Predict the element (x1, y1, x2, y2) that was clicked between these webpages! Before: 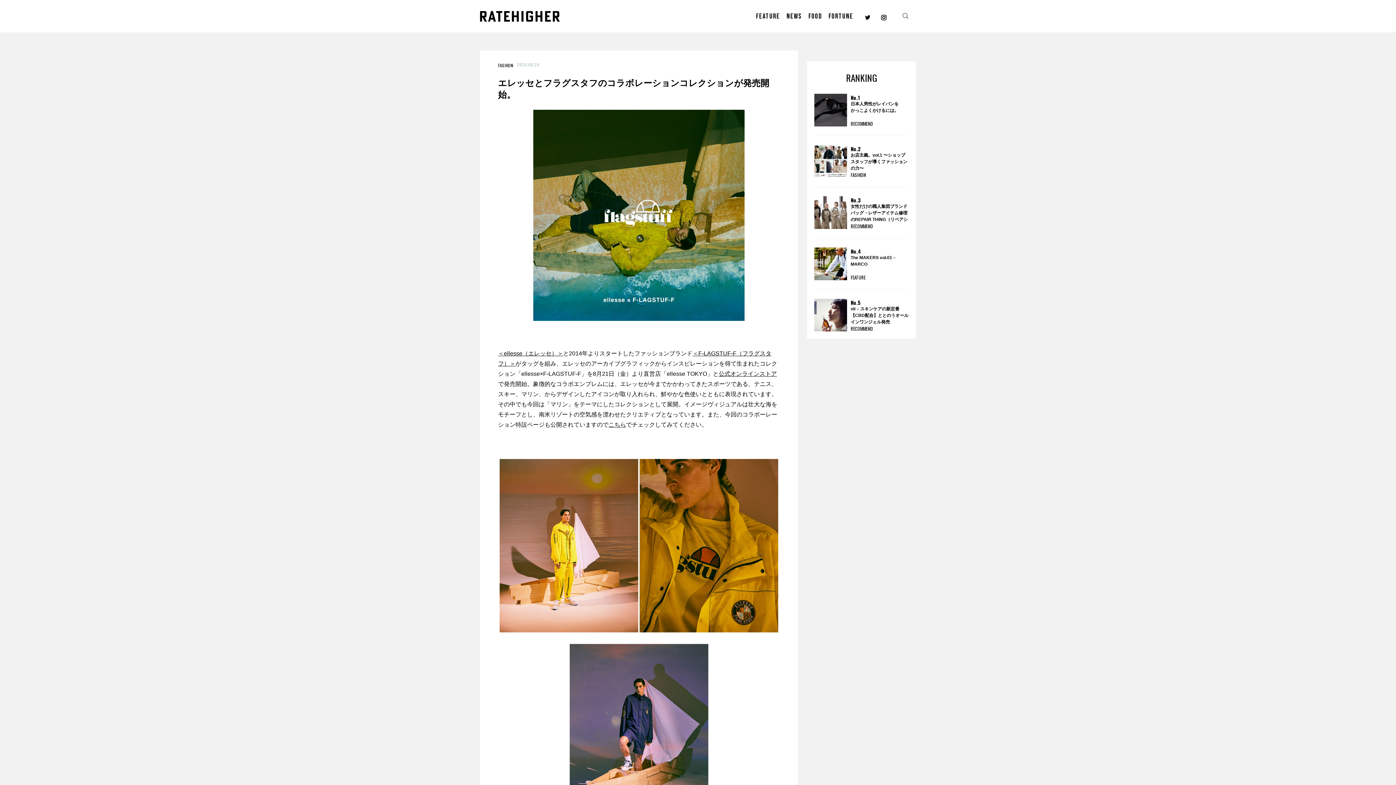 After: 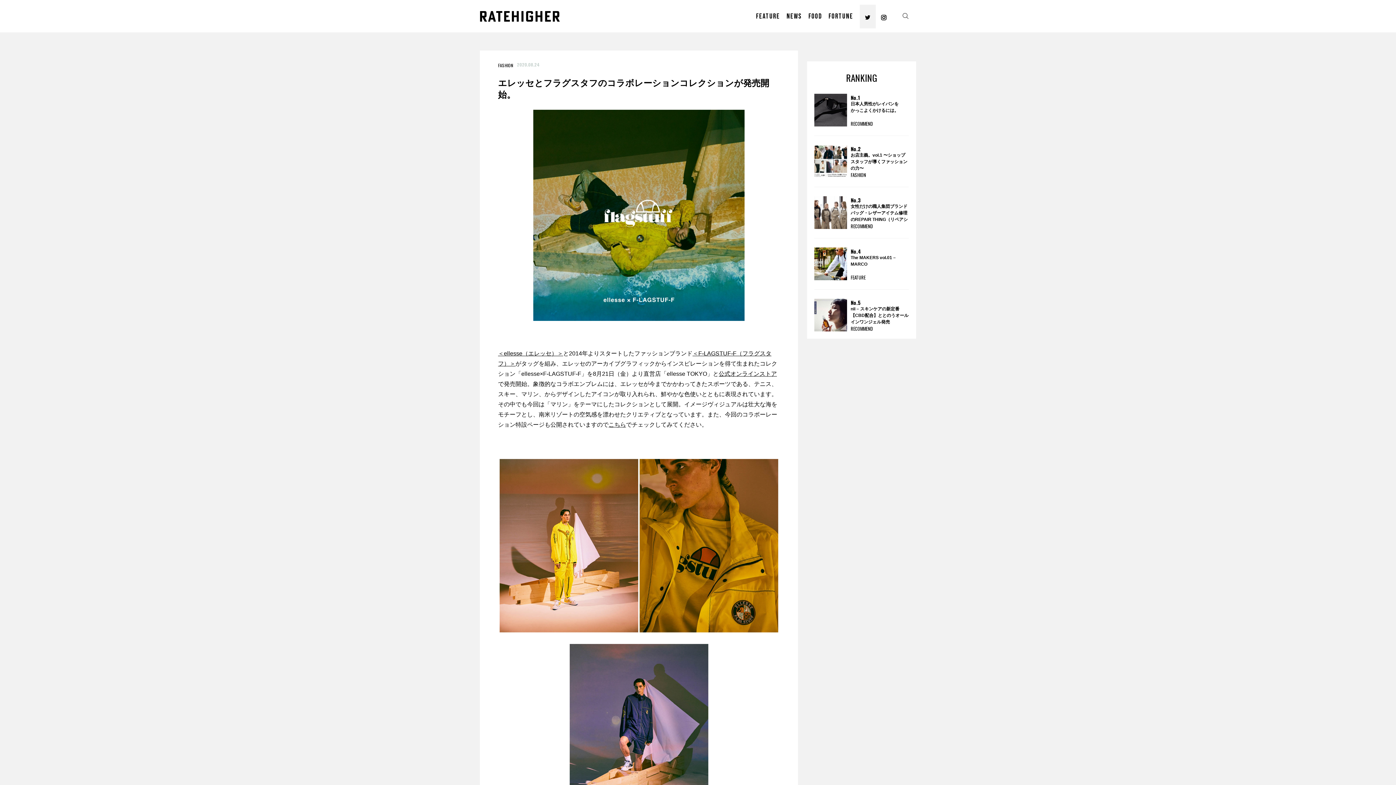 Action: bbox: (863, 4, 872, 28)